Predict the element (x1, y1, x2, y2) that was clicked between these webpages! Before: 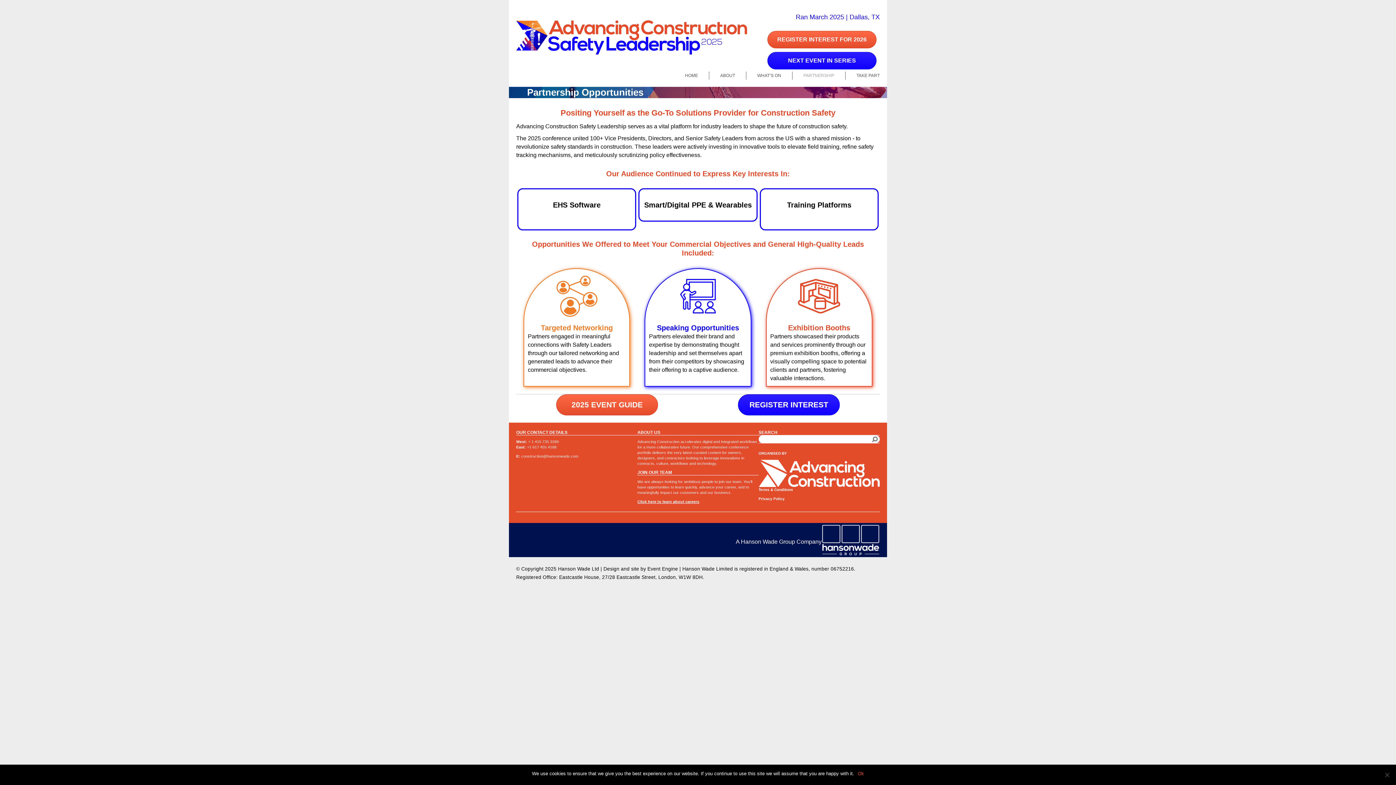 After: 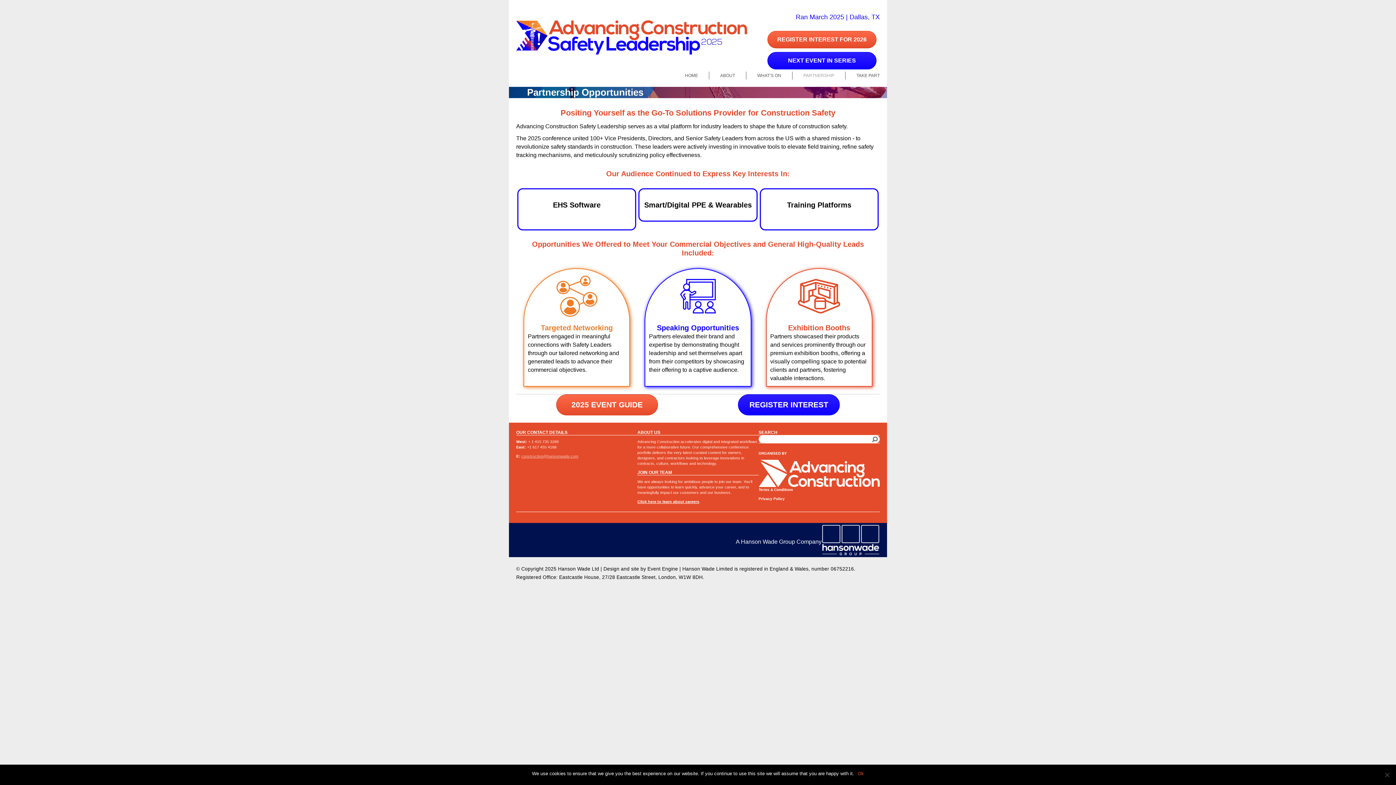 Action: label: construction@hansonwade.com bbox: (521, 454, 578, 458)